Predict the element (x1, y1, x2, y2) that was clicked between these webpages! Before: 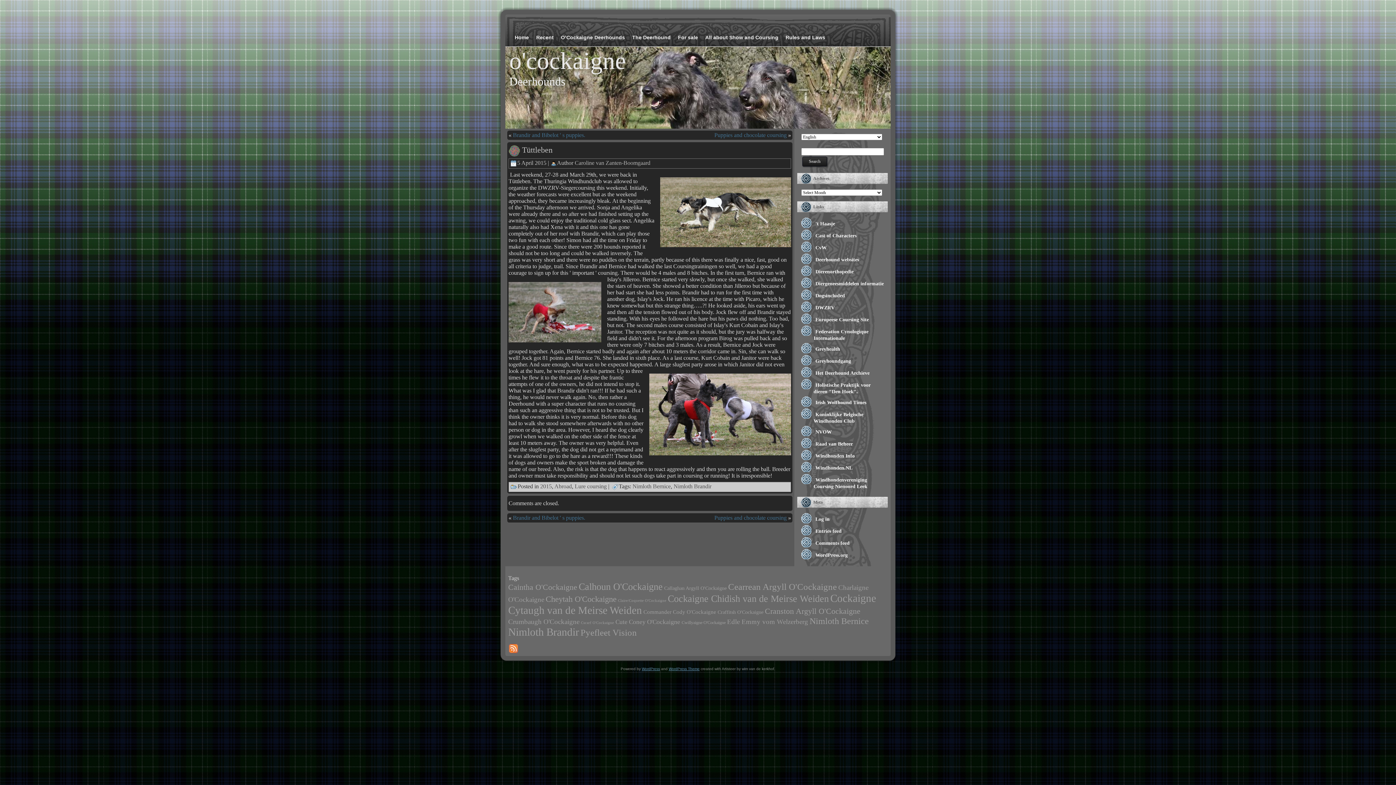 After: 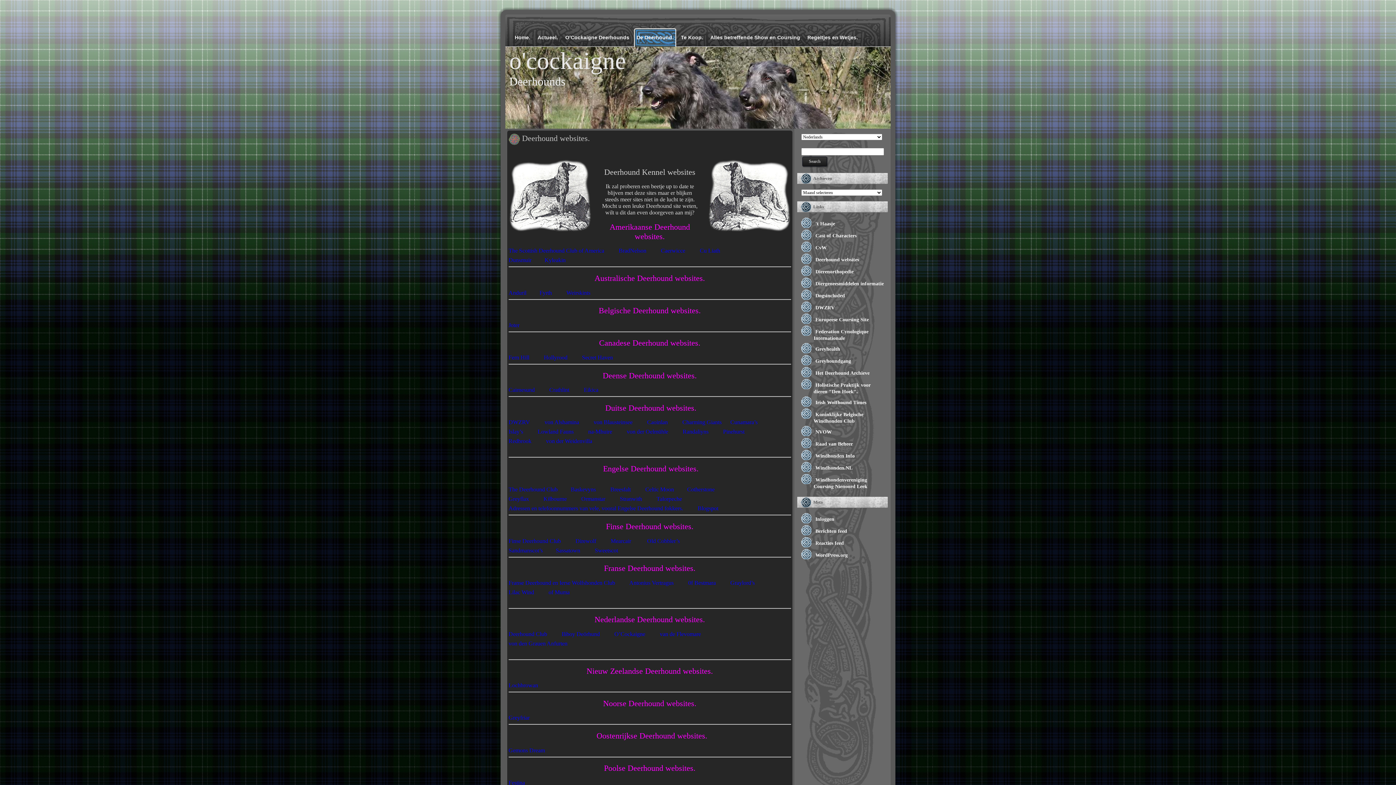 Action: label: Deerhound websites bbox: (815, 257, 859, 262)